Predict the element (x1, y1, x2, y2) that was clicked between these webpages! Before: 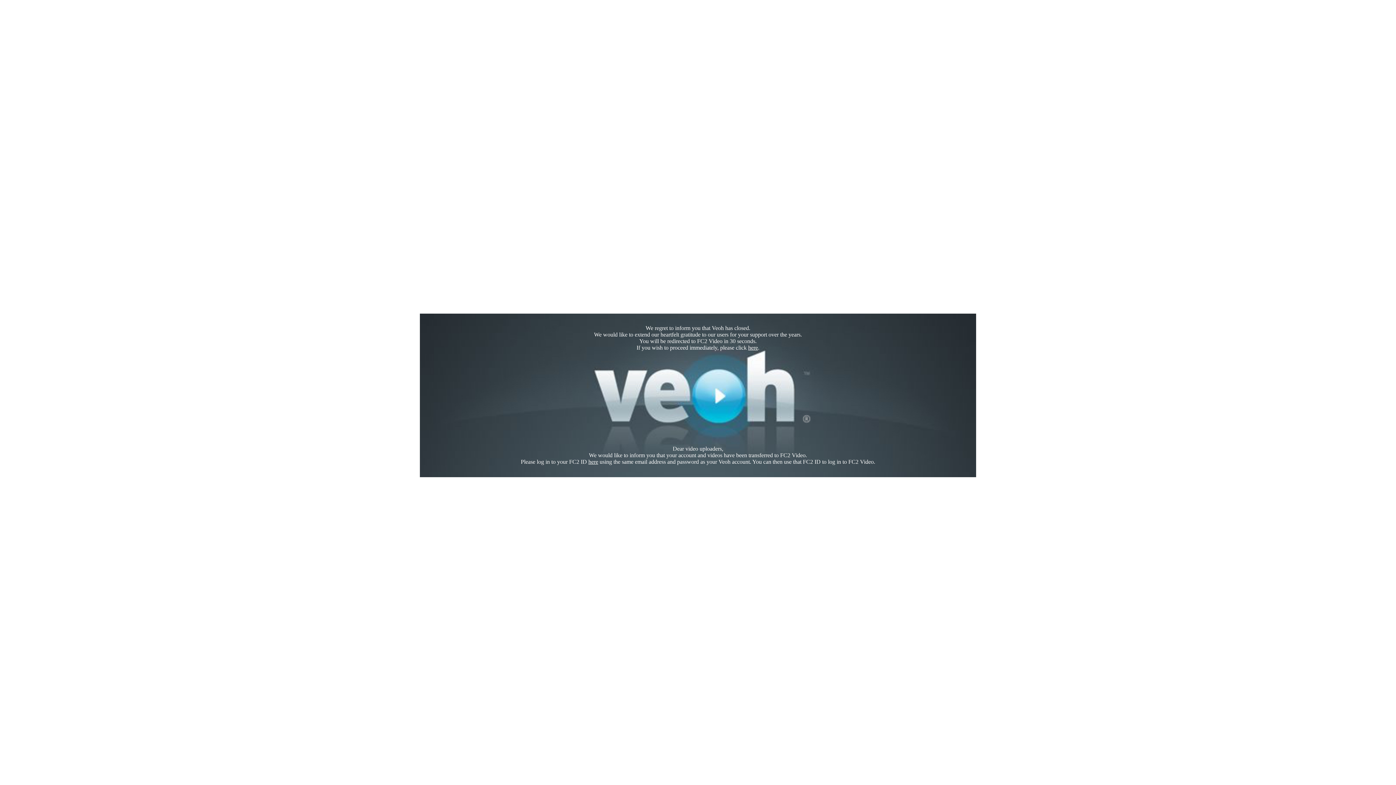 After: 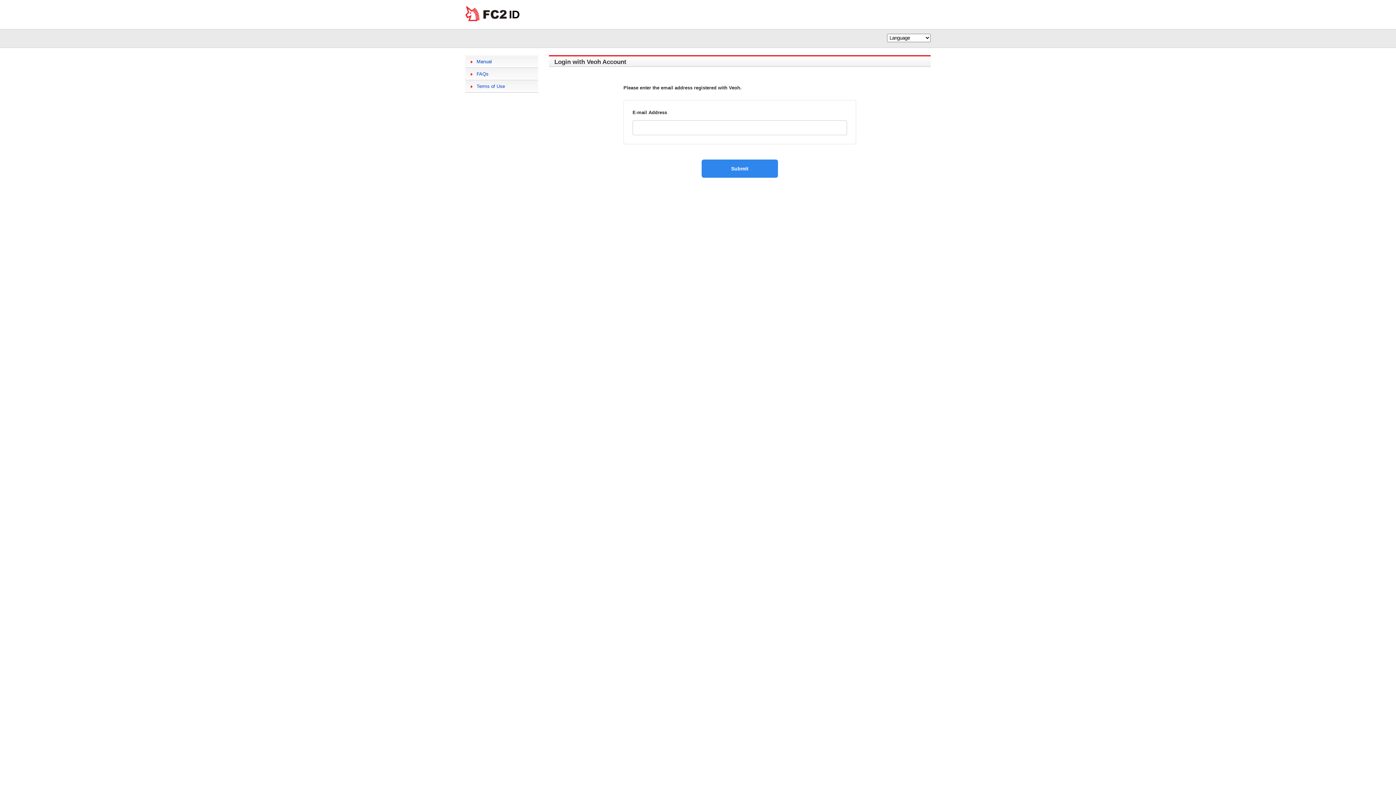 Action: label: here bbox: (588, 458, 598, 465)